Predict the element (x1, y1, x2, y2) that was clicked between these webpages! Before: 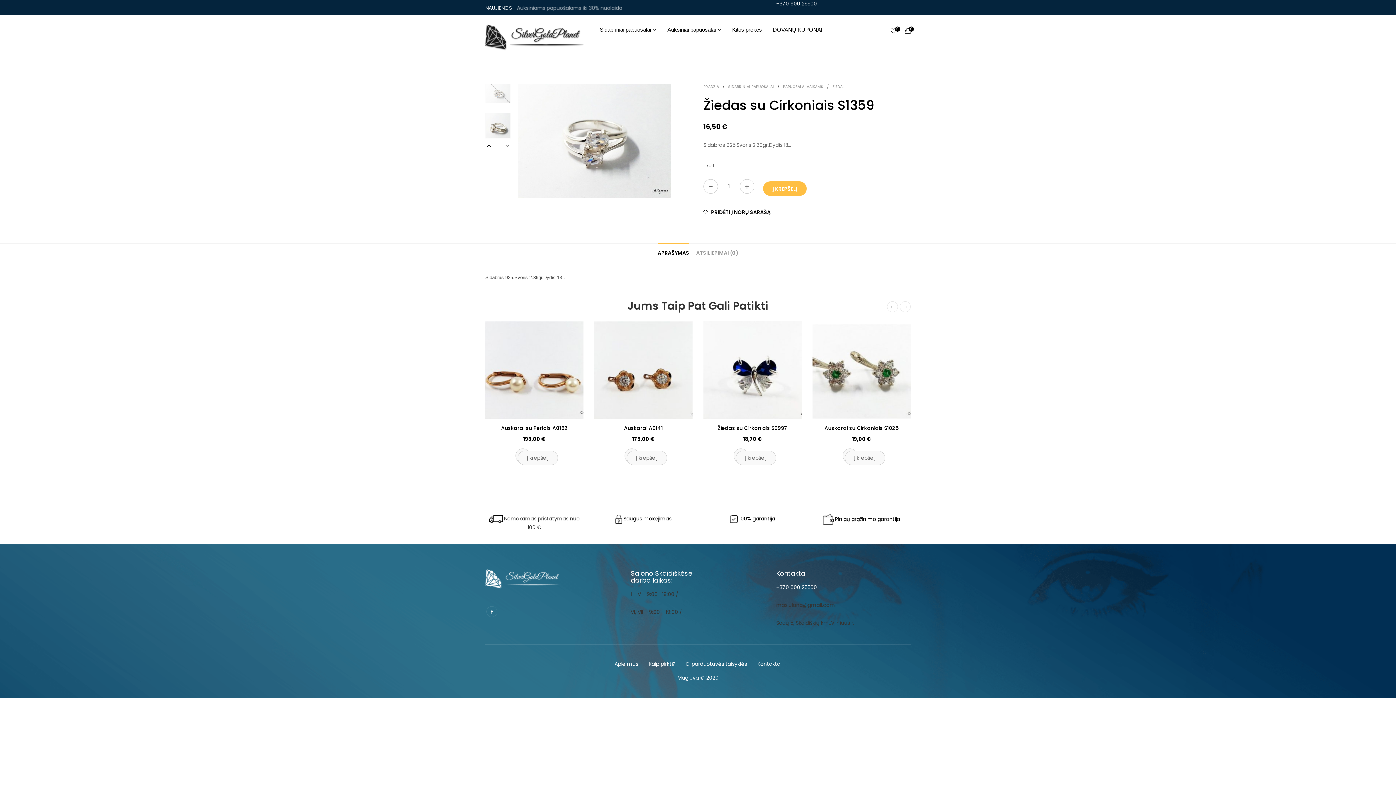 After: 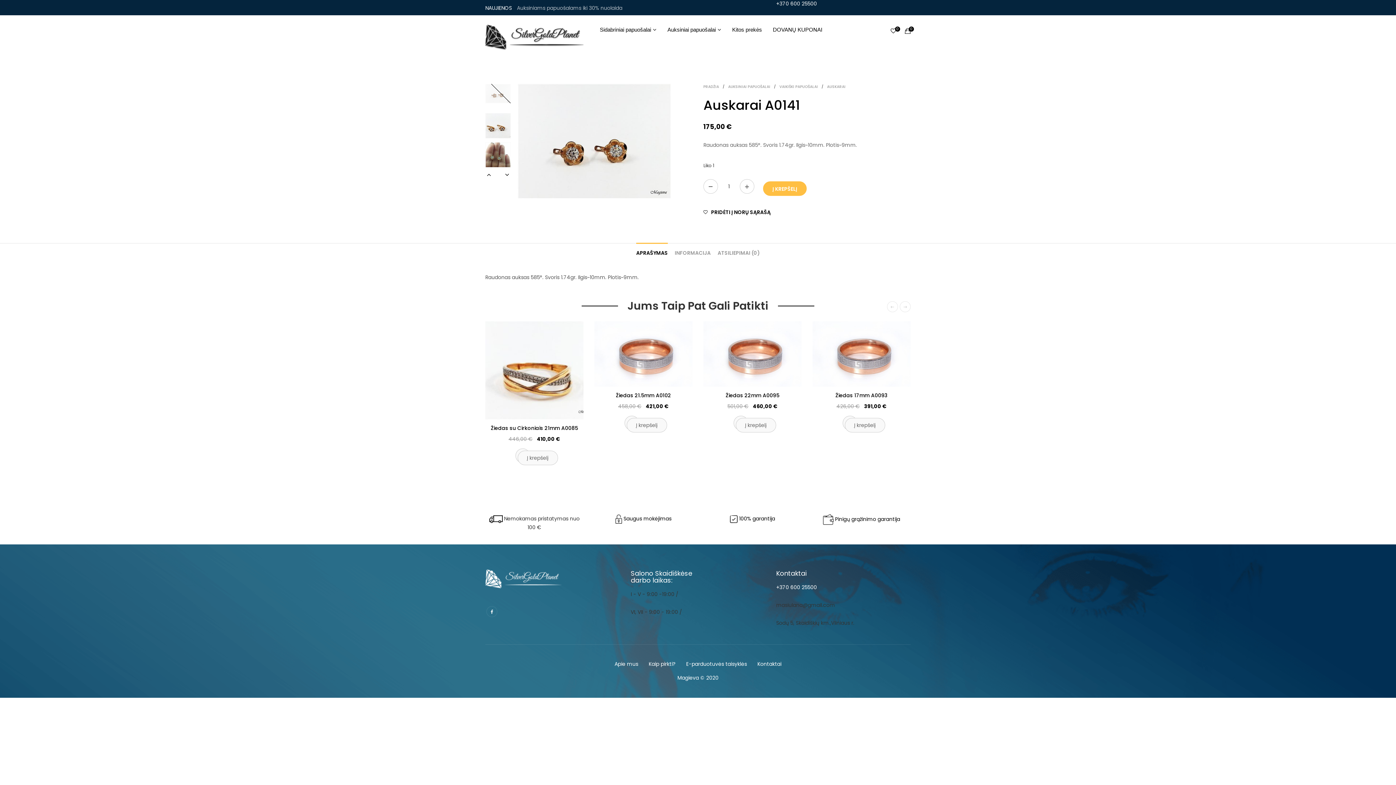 Action: bbox: (624, 424, 663, 432) label: Auskarai A0141